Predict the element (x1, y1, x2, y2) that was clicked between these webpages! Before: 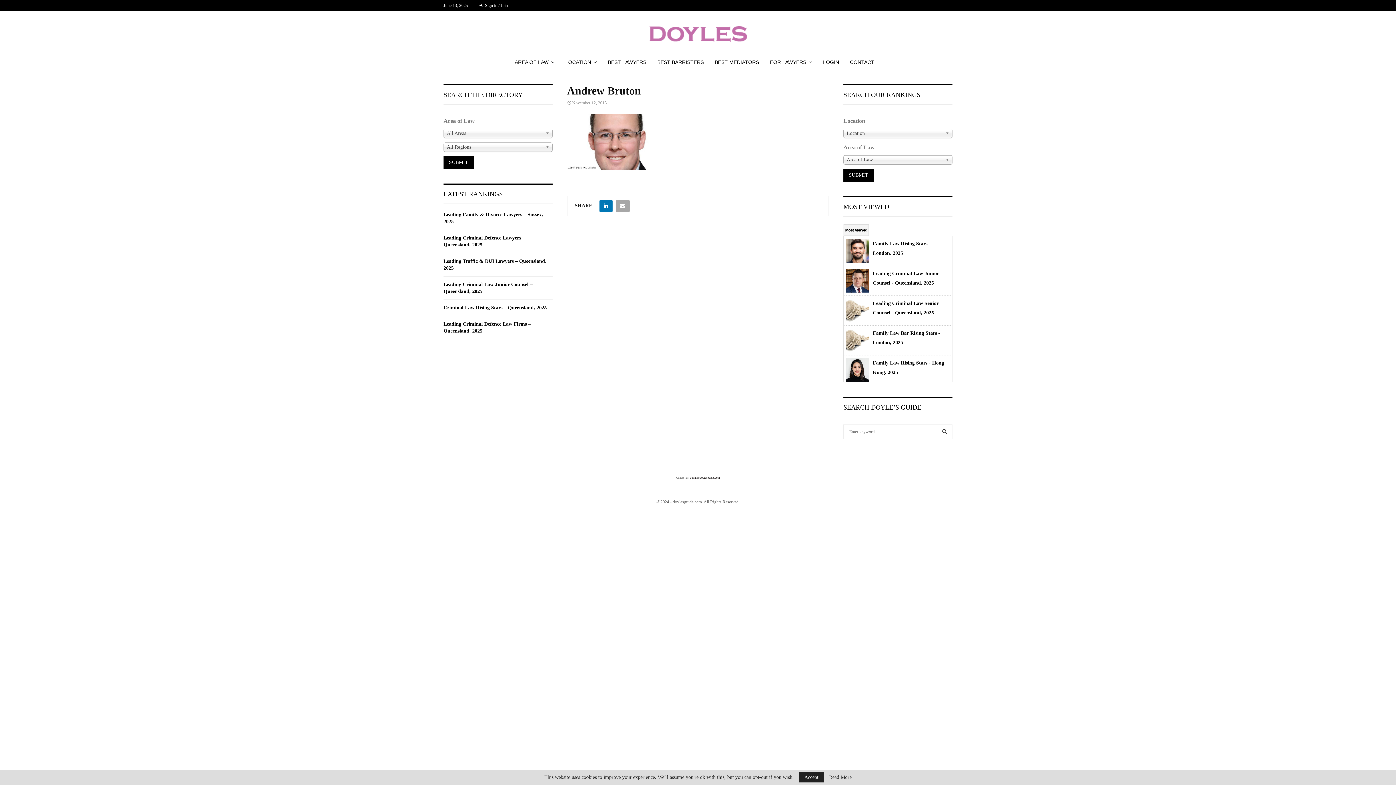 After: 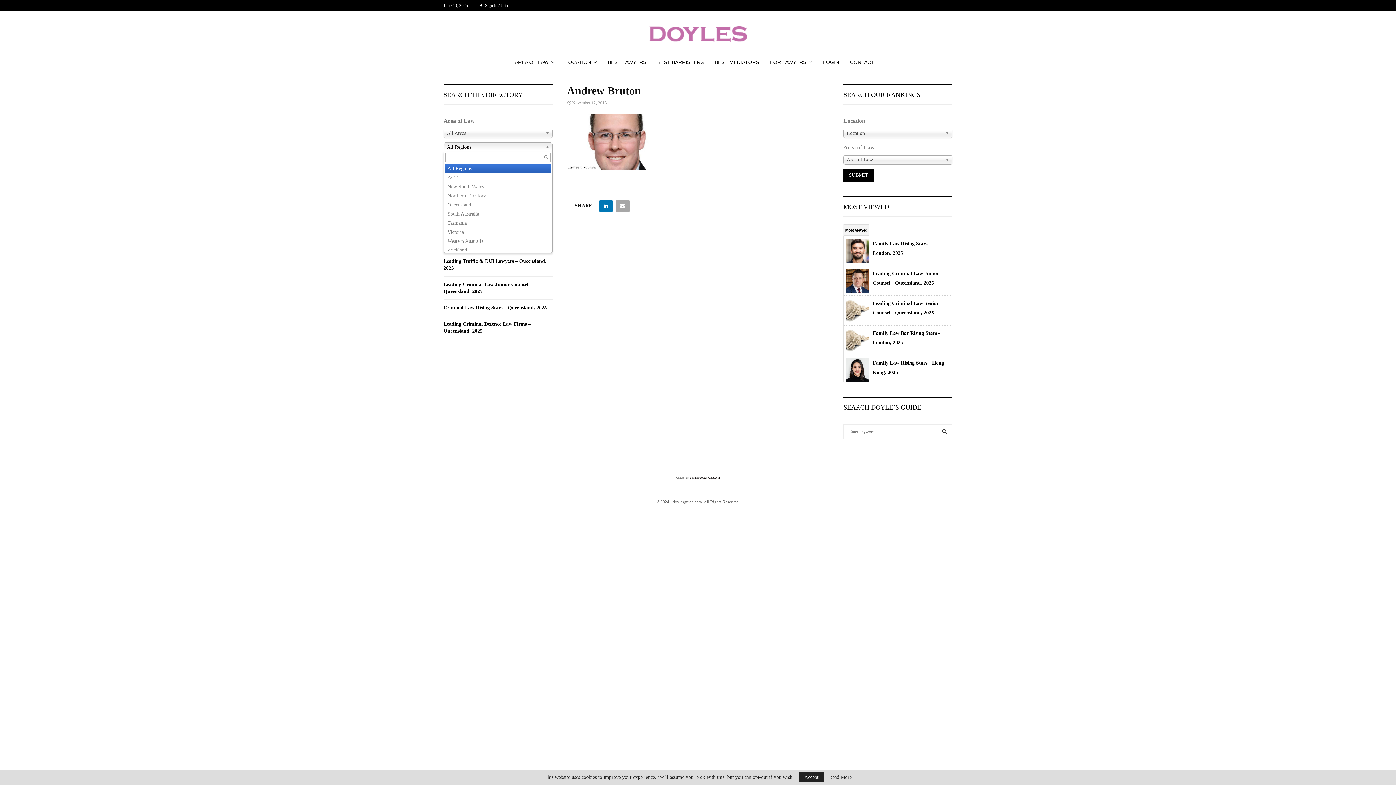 Action: bbox: (443, 142, 552, 151) label: All Regions